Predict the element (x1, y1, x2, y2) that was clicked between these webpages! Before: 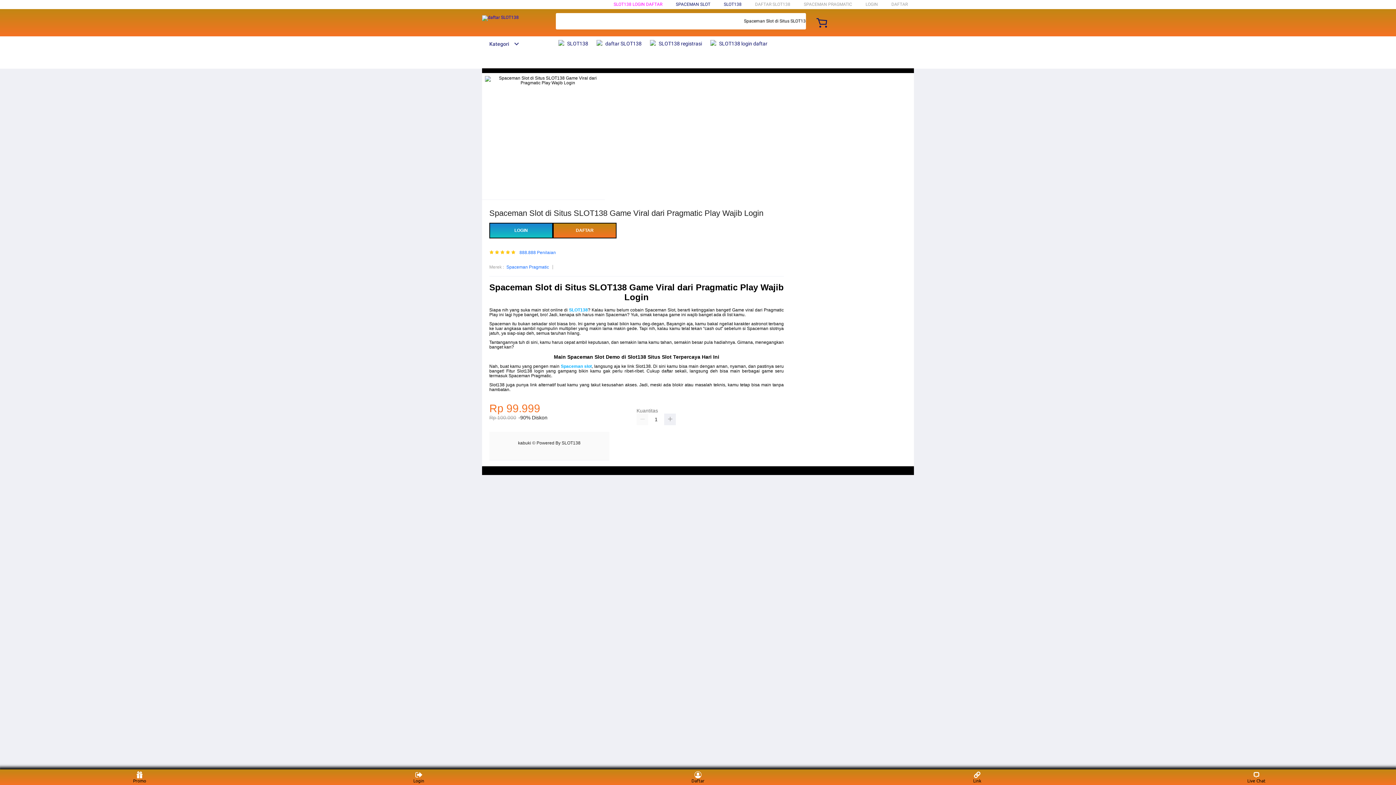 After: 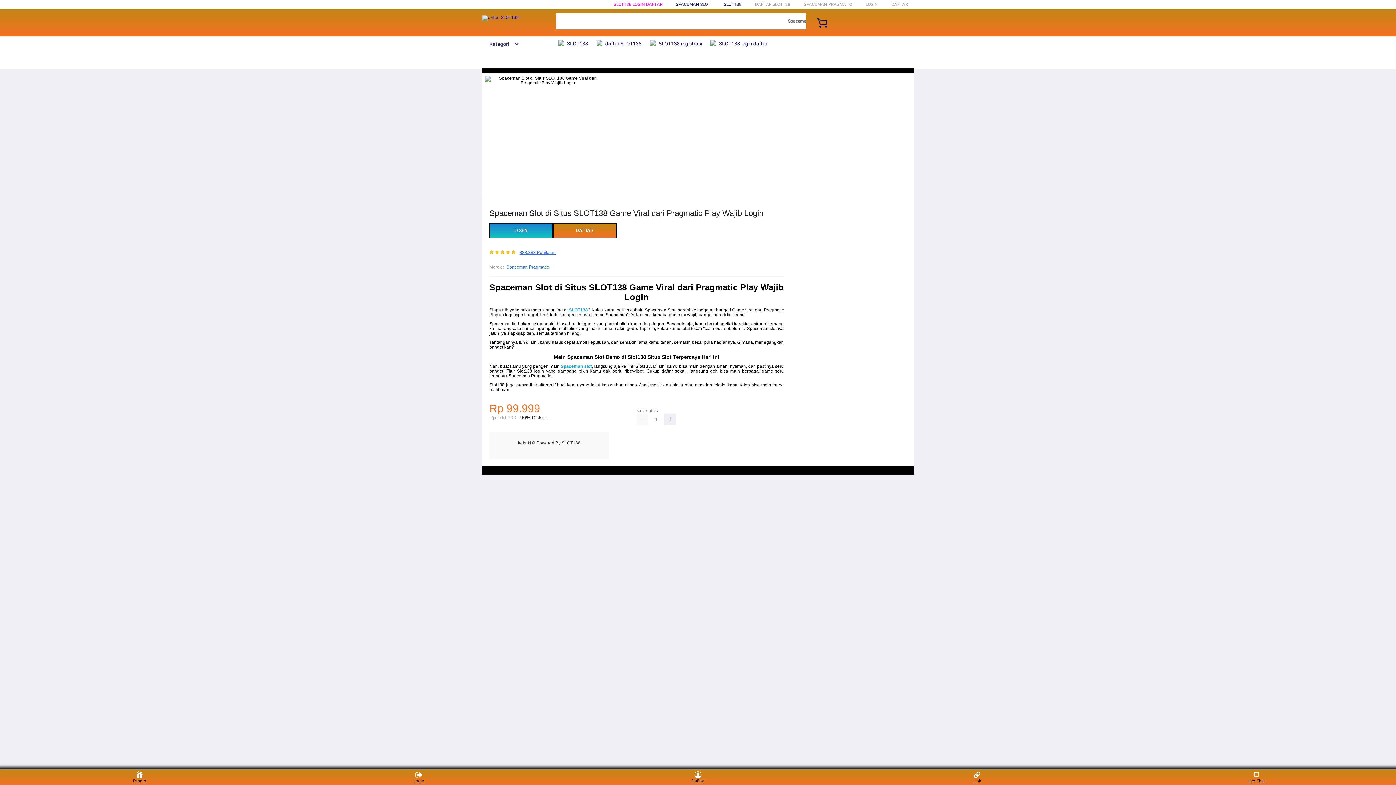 Action: label: 888.888 Penilaian bbox: (519, 250, 556, 255)